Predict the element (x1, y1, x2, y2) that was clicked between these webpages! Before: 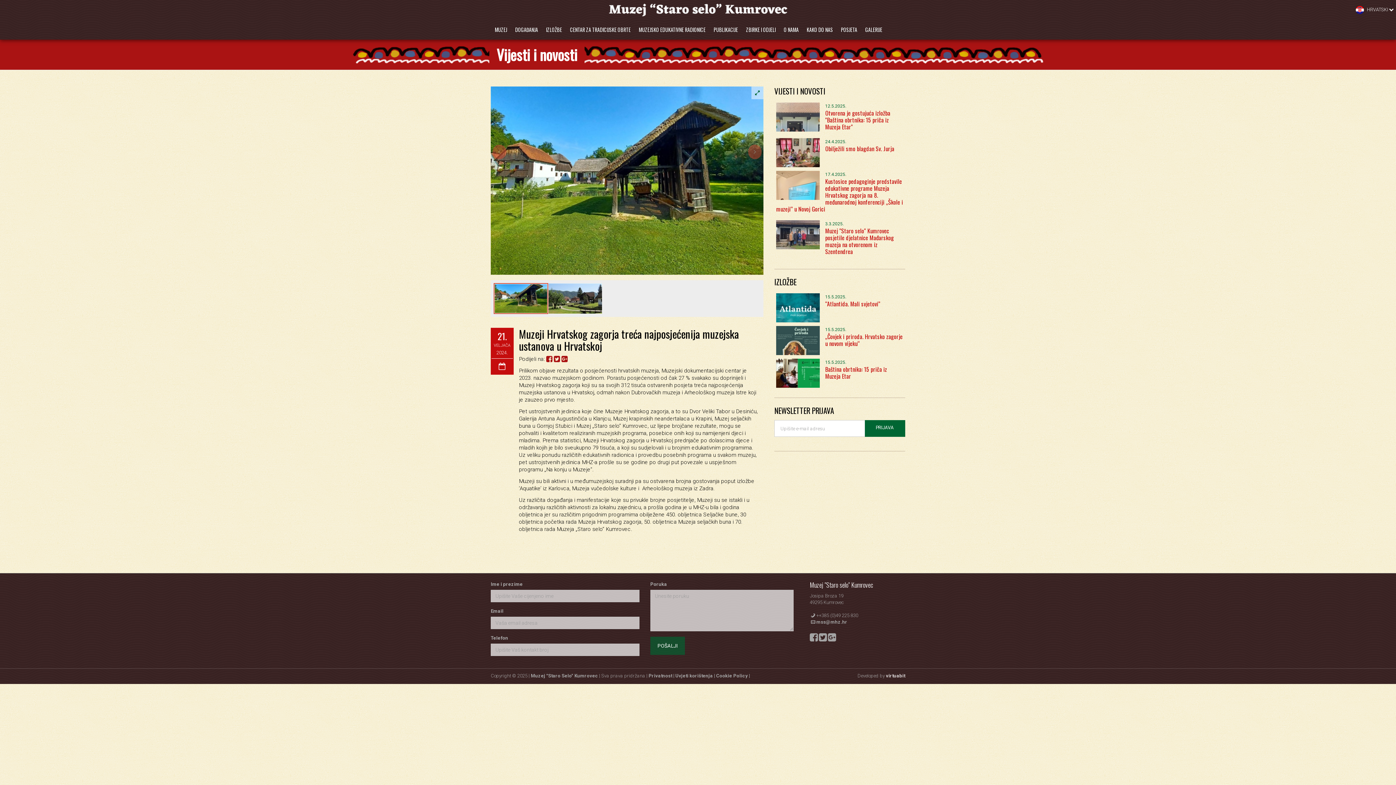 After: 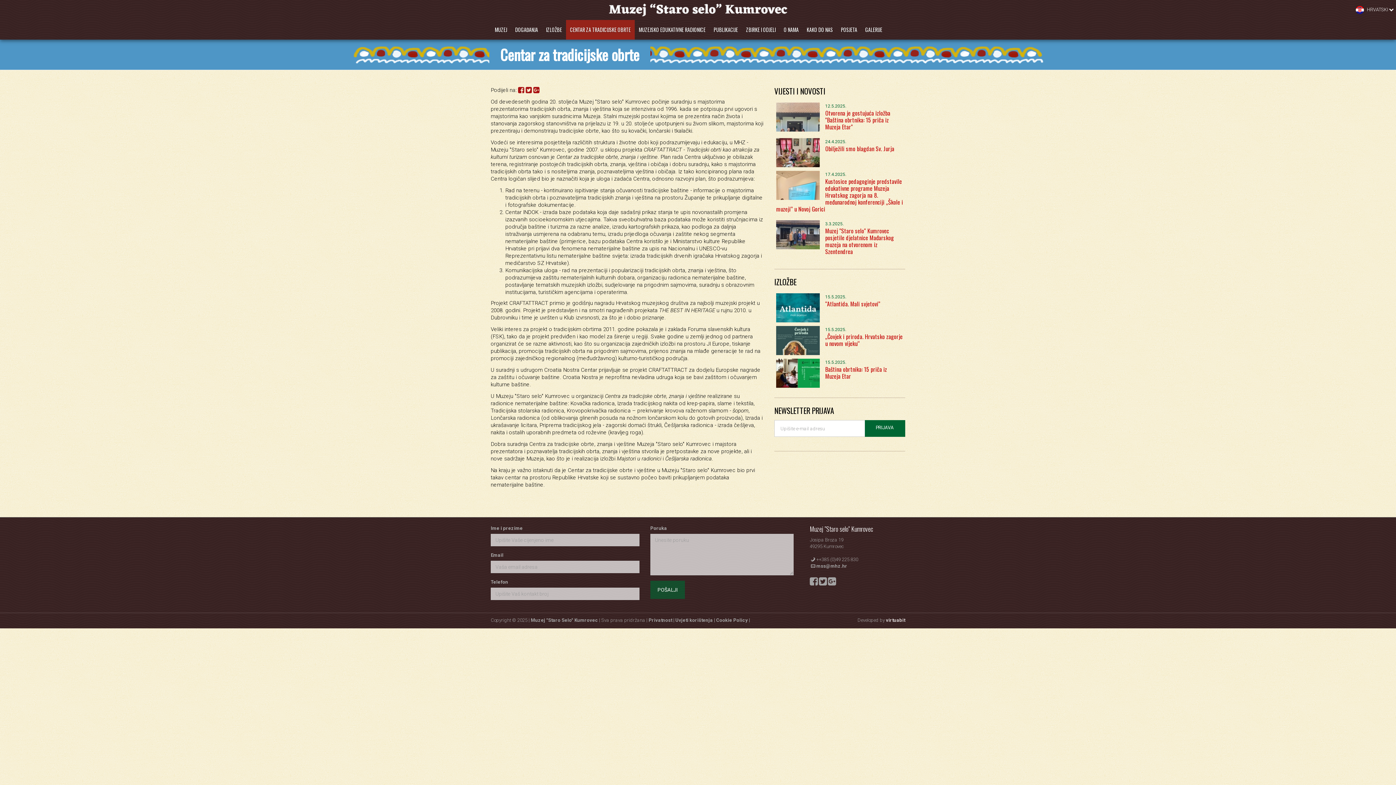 Action: bbox: (566, 20, 634, 39) label: CENTAR ZA TRADICIJSKE OBRTE